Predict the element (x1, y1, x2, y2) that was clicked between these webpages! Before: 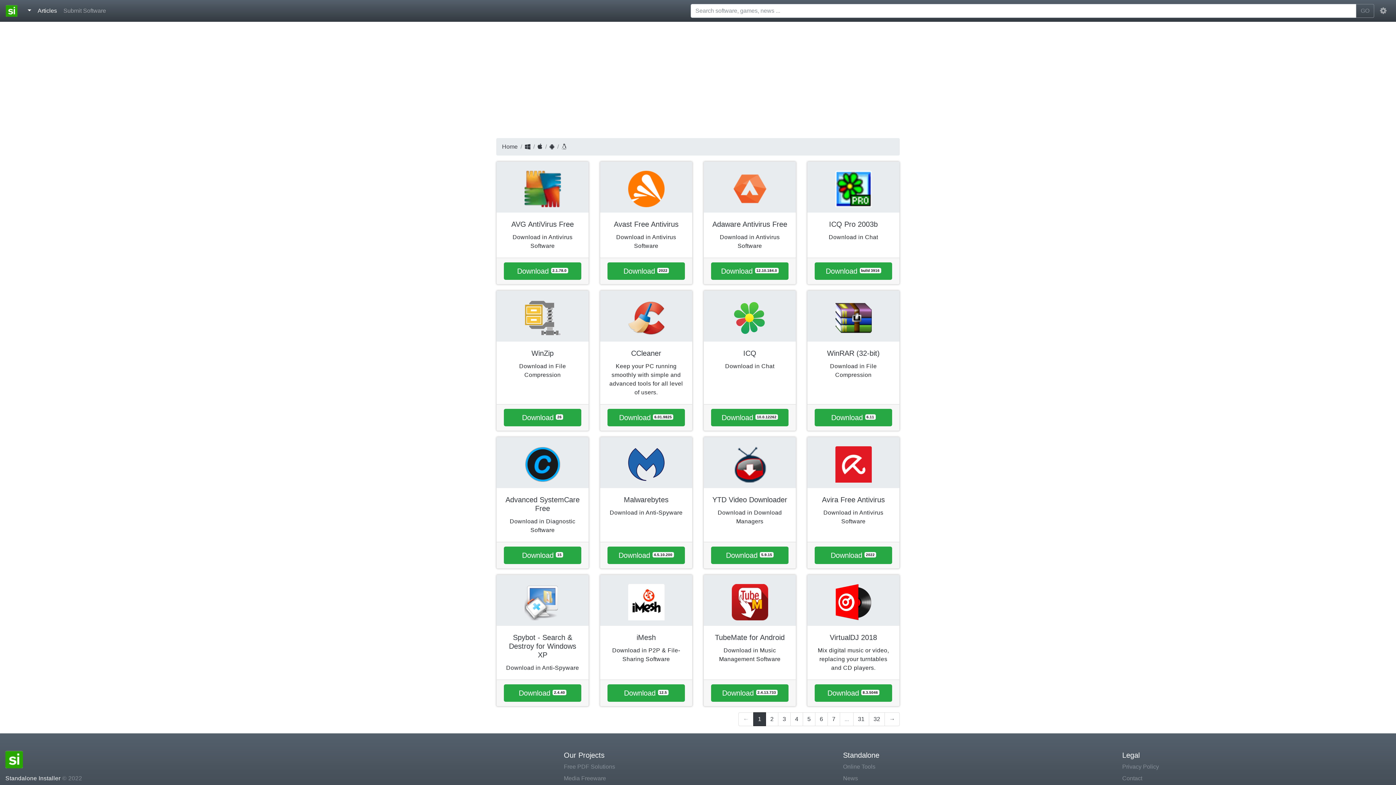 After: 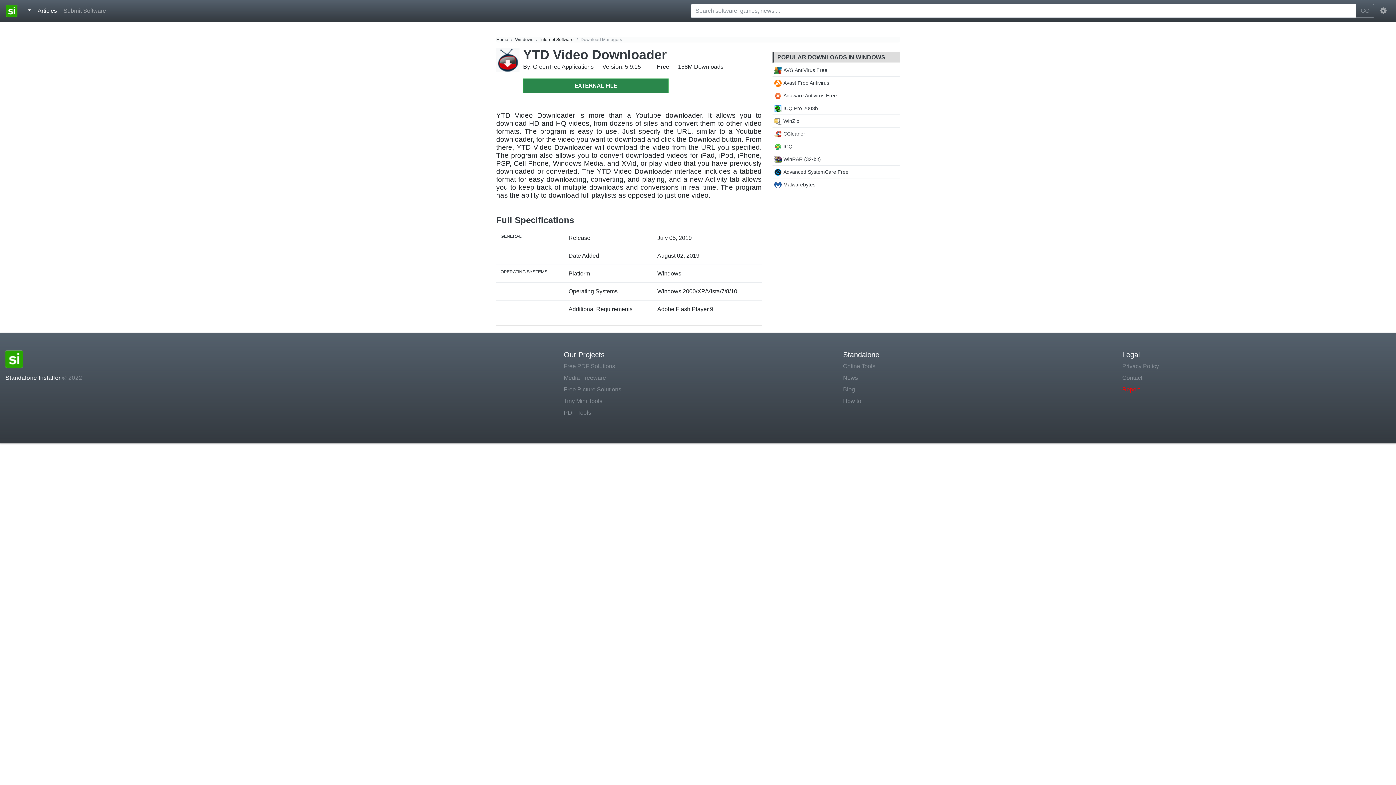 Action: bbox: (704, 437, 796, 488)